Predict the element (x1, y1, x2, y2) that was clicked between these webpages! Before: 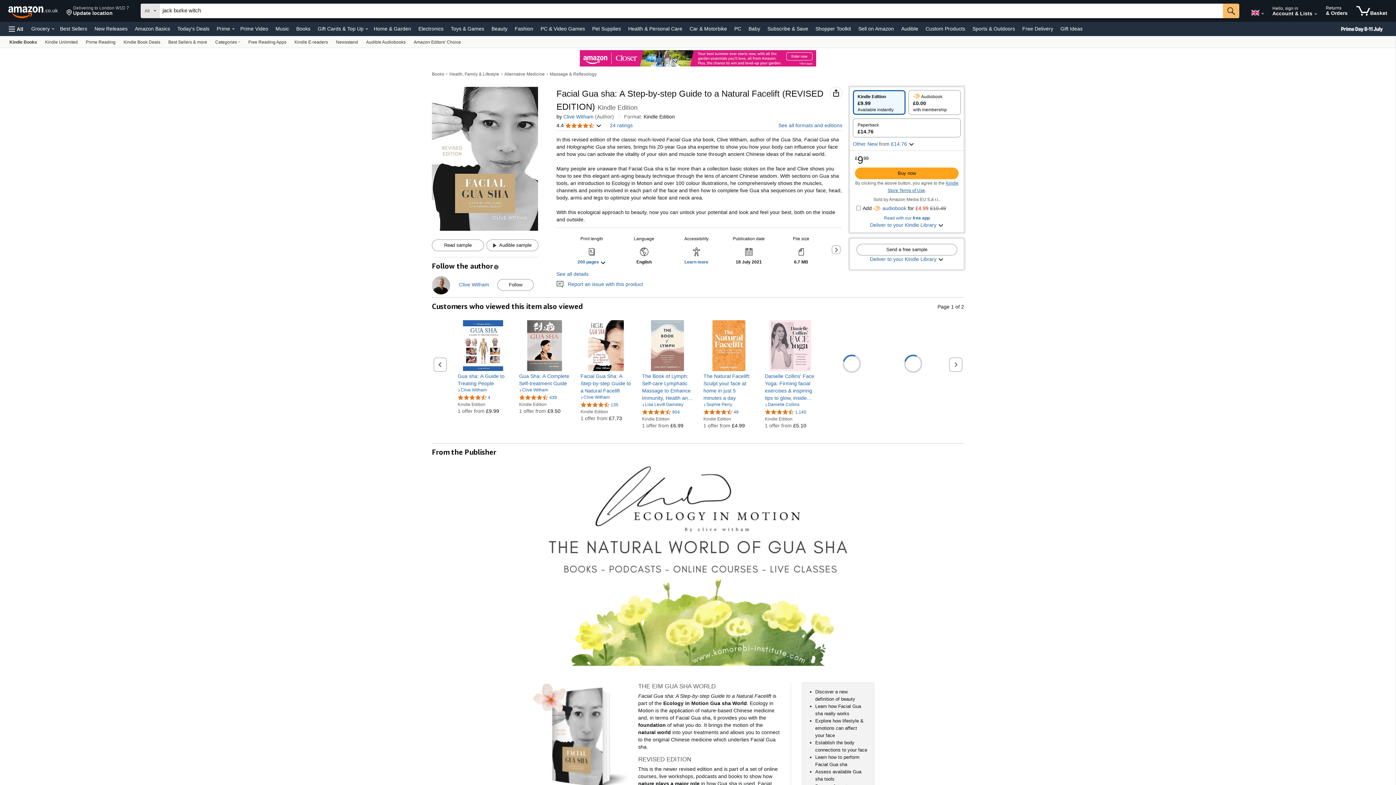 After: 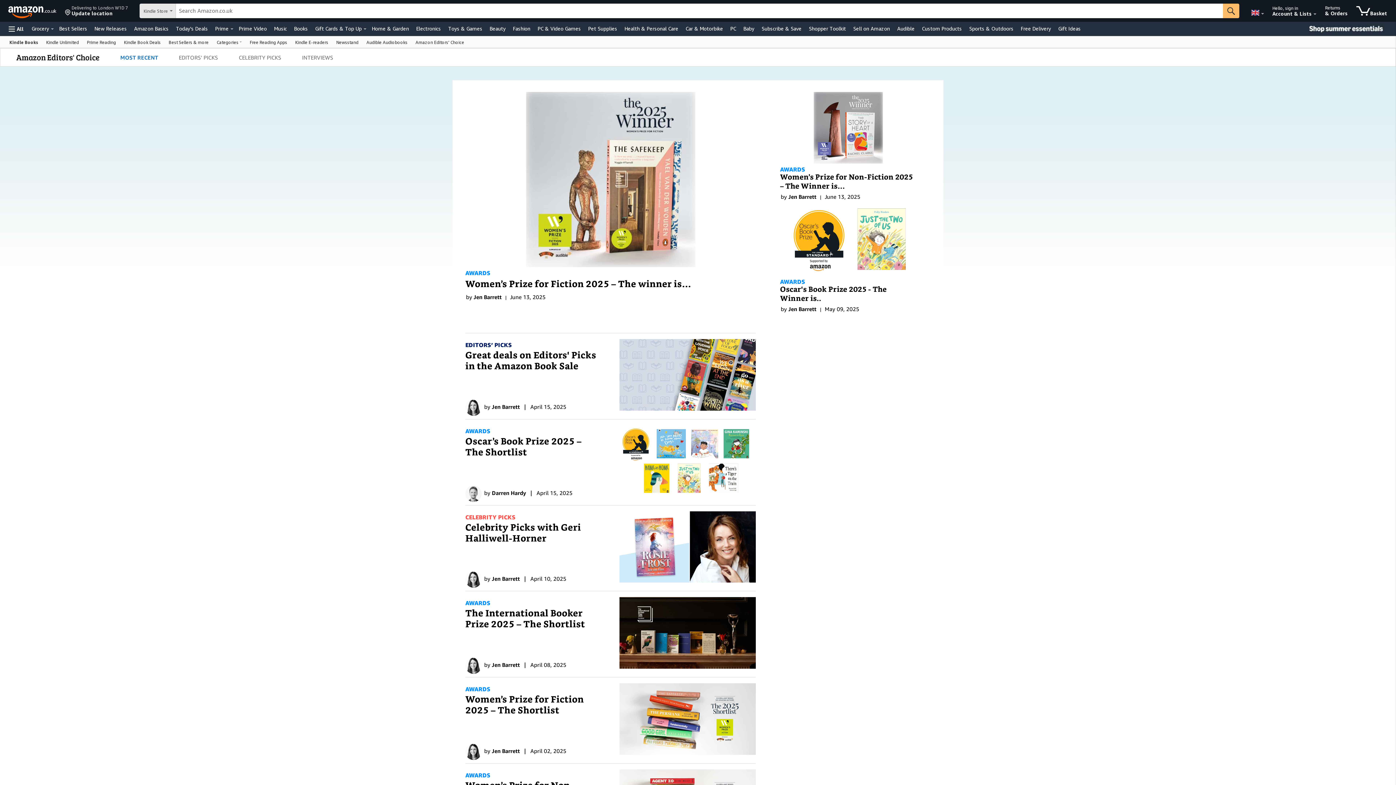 Action: label: Amazon Editors' Choice bbox: (409, 36, 465, 47)